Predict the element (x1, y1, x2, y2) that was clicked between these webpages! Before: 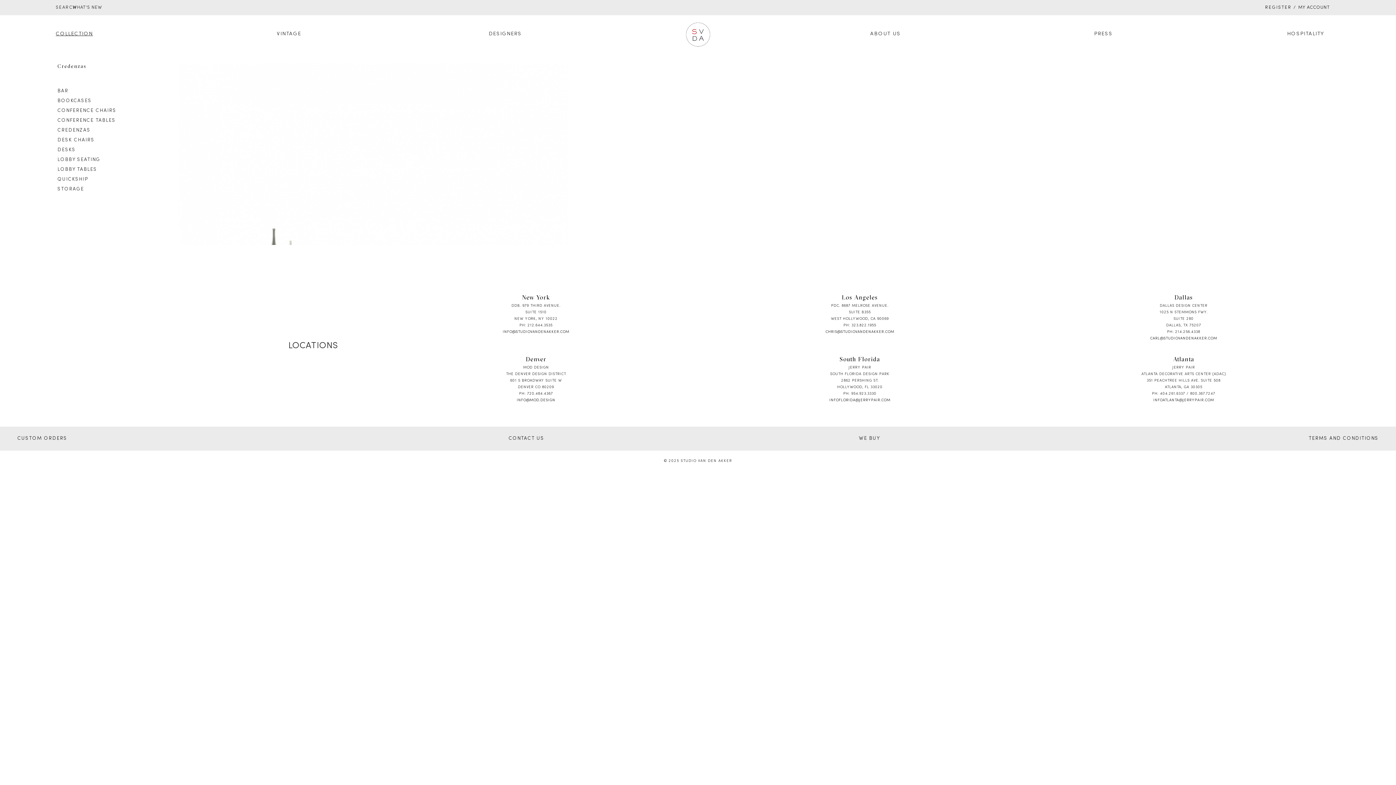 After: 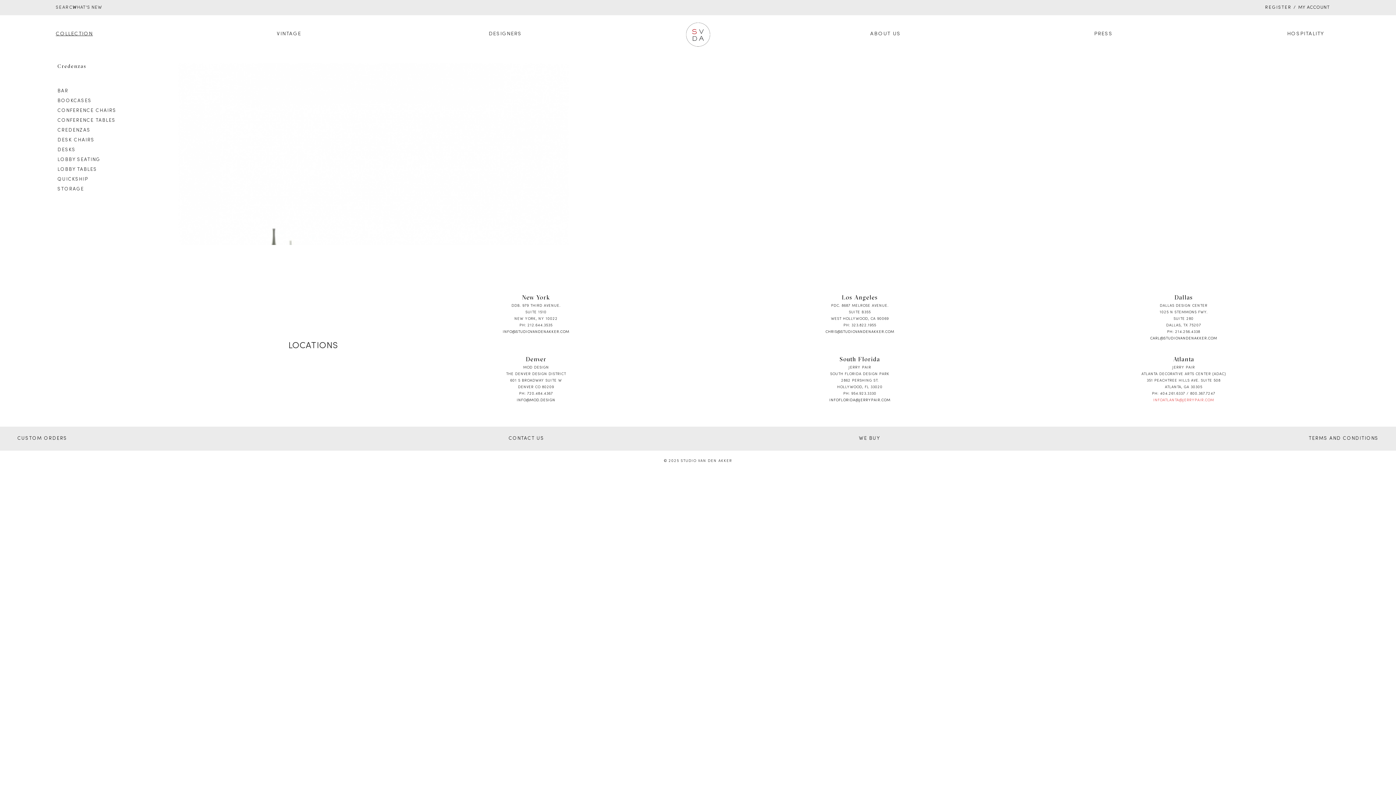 Action: bbox: (1153, 398, 1214, 402) label: INFOATLANTA@JERRYPAIR.COM